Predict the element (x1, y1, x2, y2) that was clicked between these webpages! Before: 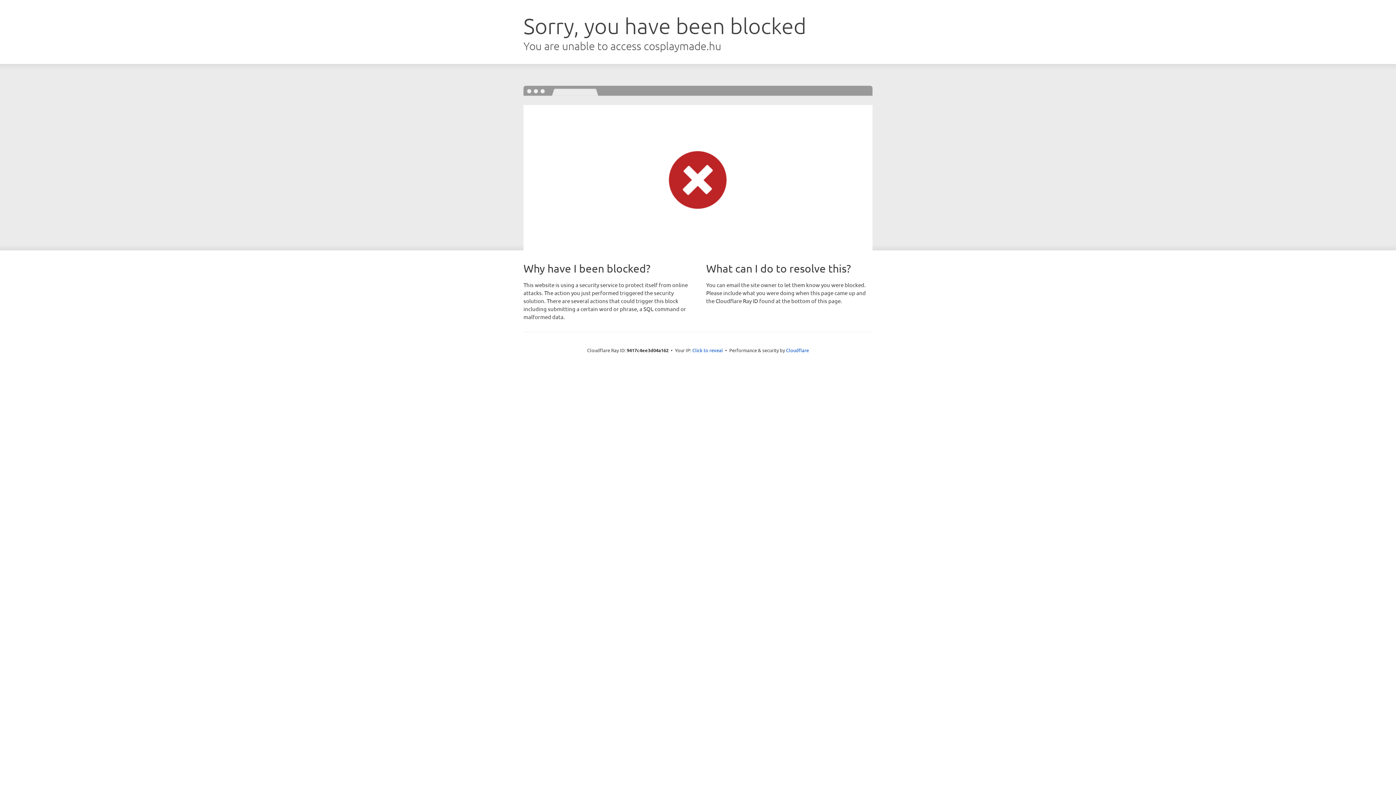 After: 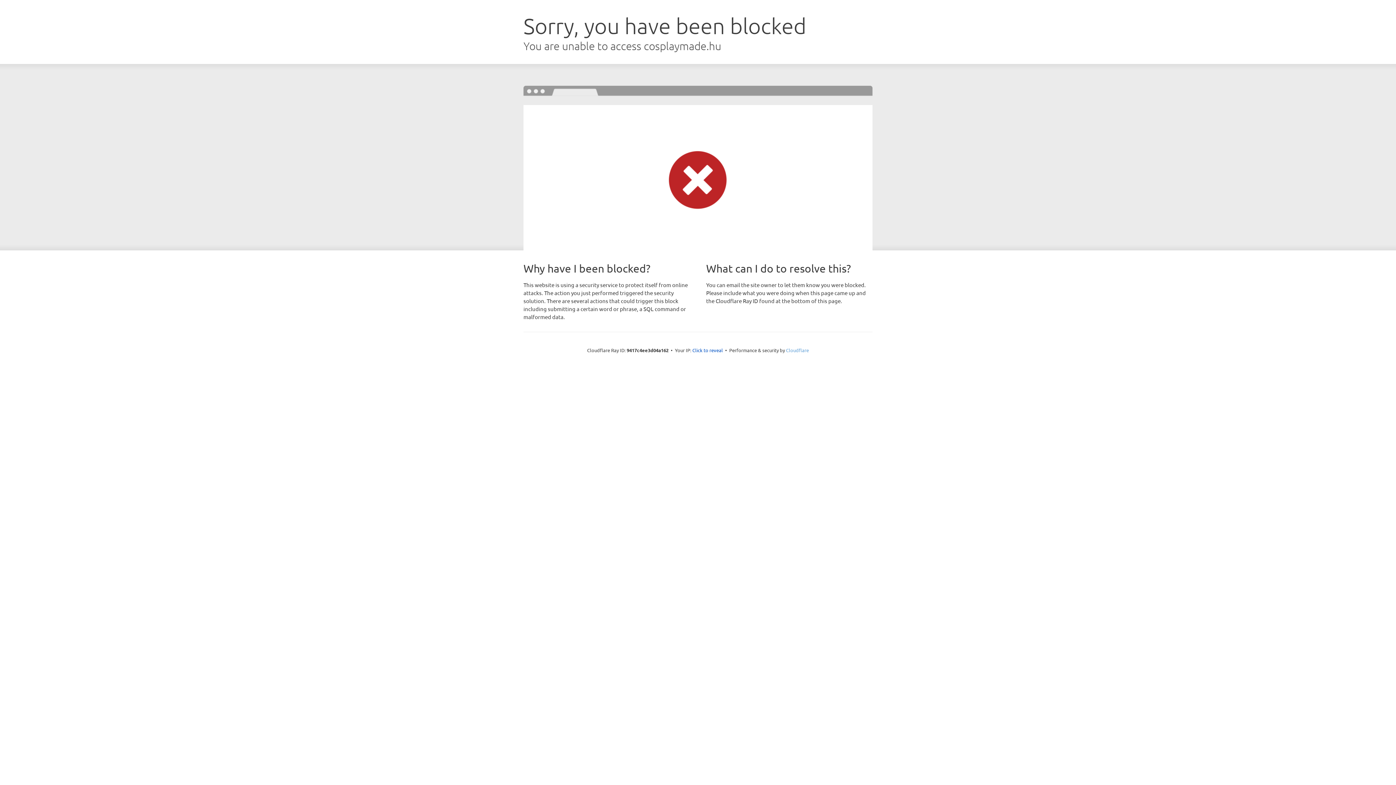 Action: label: Cloudflare bbox: (786, 347, 809, 353)